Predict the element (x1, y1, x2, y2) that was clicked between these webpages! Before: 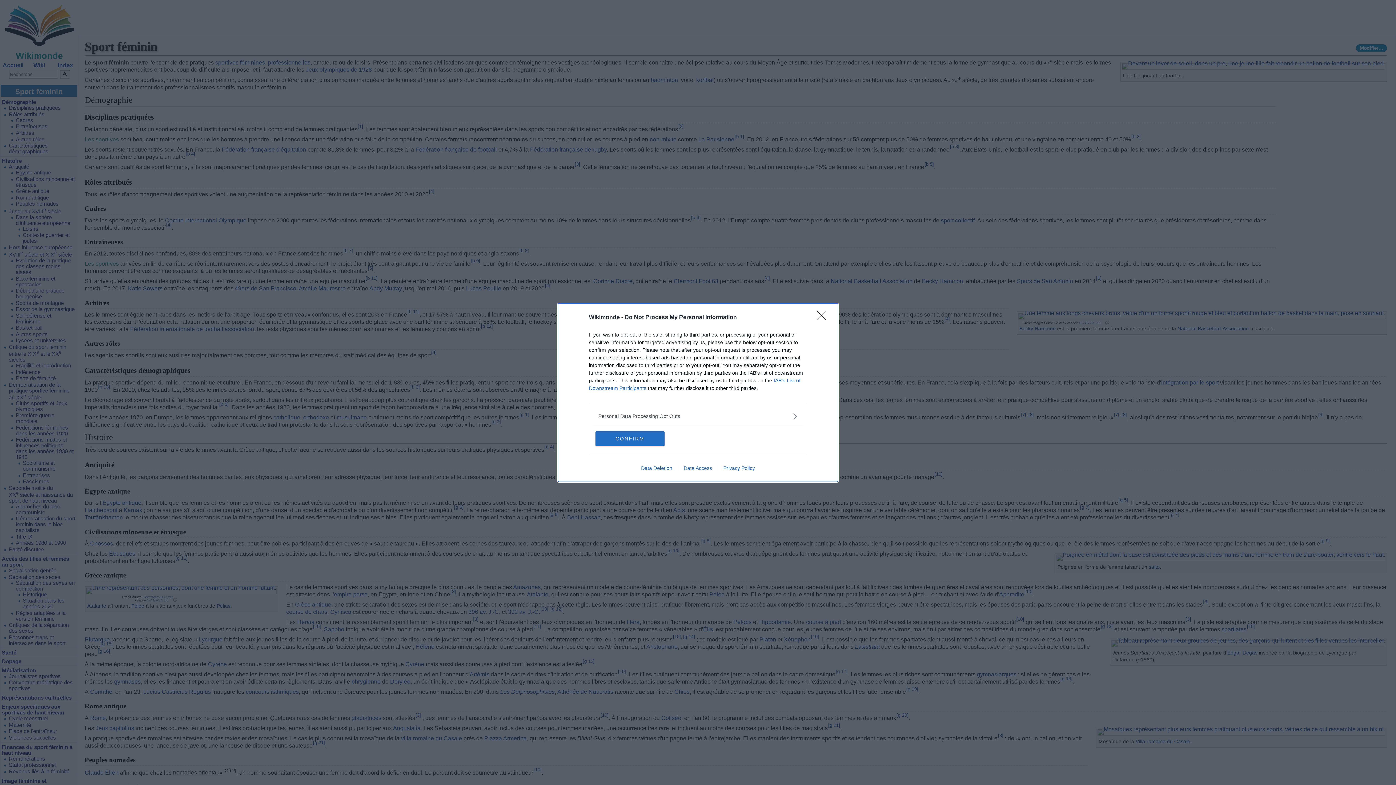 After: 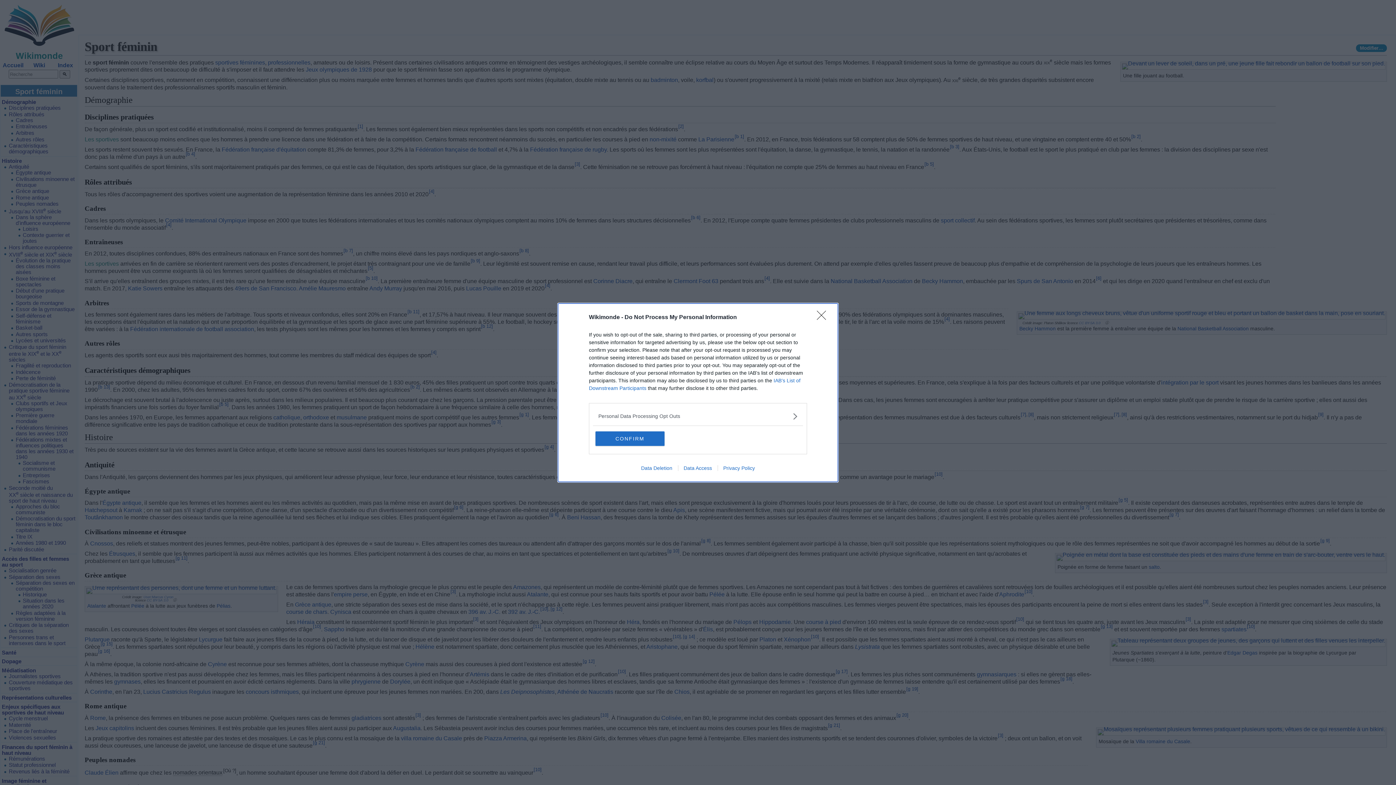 Action: label: Privacy Policy bbox: (717, 465, 760, 471)